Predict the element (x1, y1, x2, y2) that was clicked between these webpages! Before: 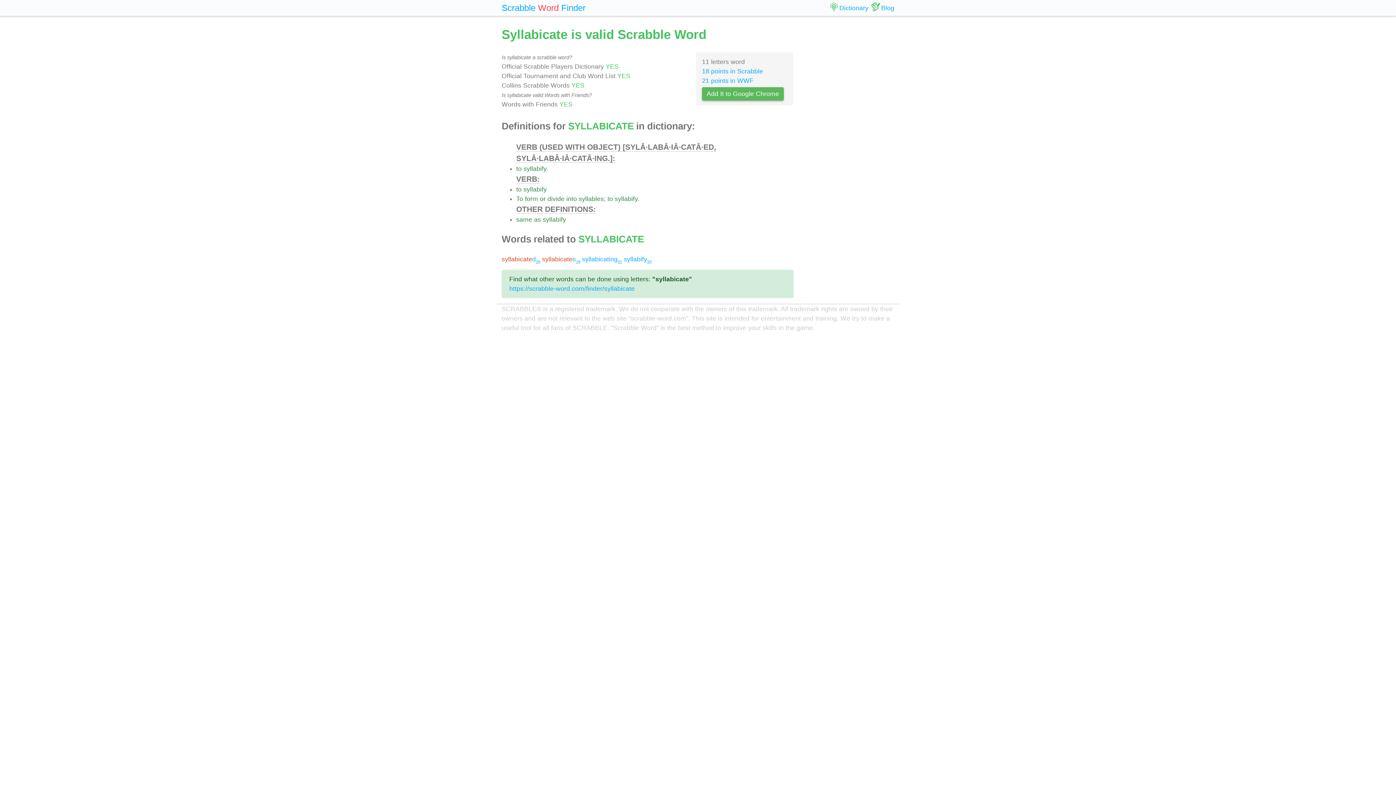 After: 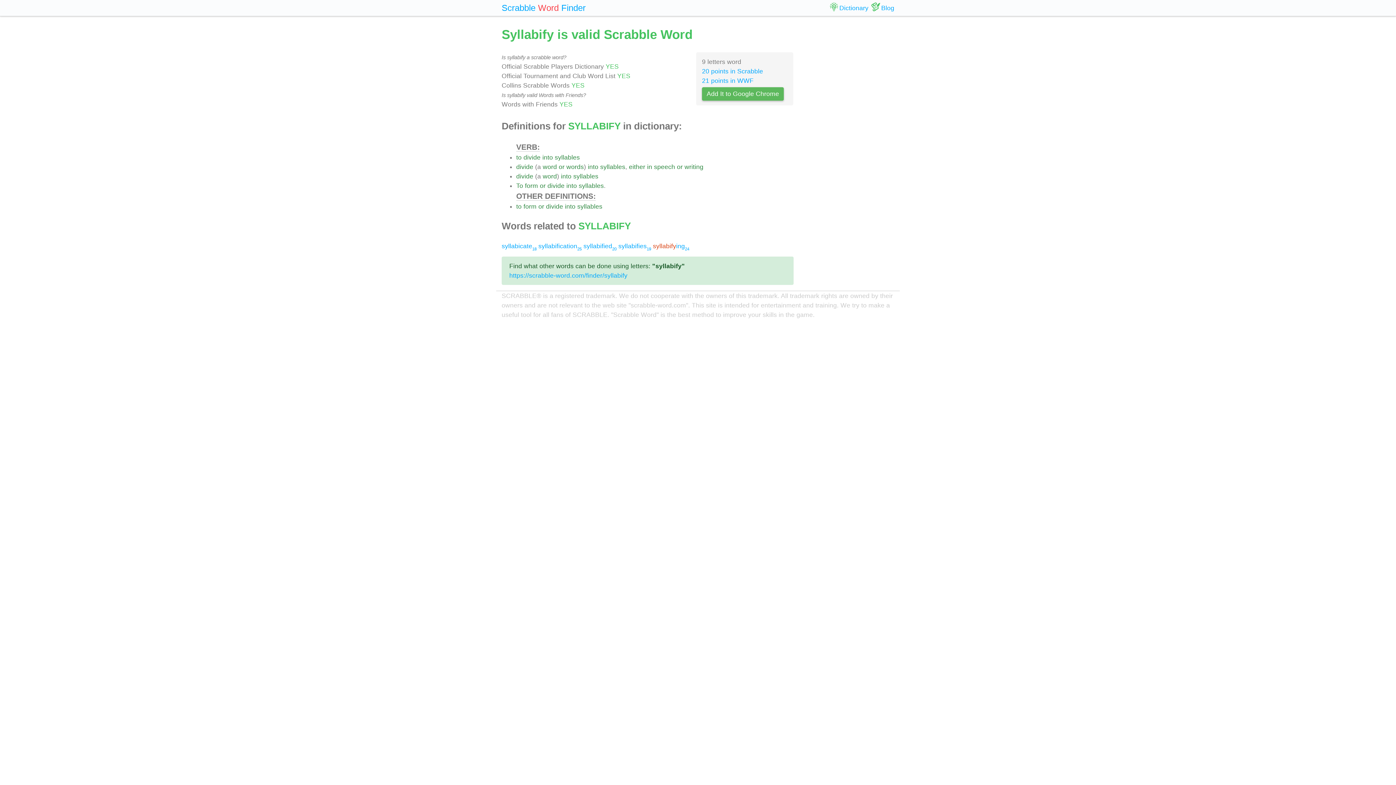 Action: label: syllabify20 bbox: (624, 255, 651, 262)